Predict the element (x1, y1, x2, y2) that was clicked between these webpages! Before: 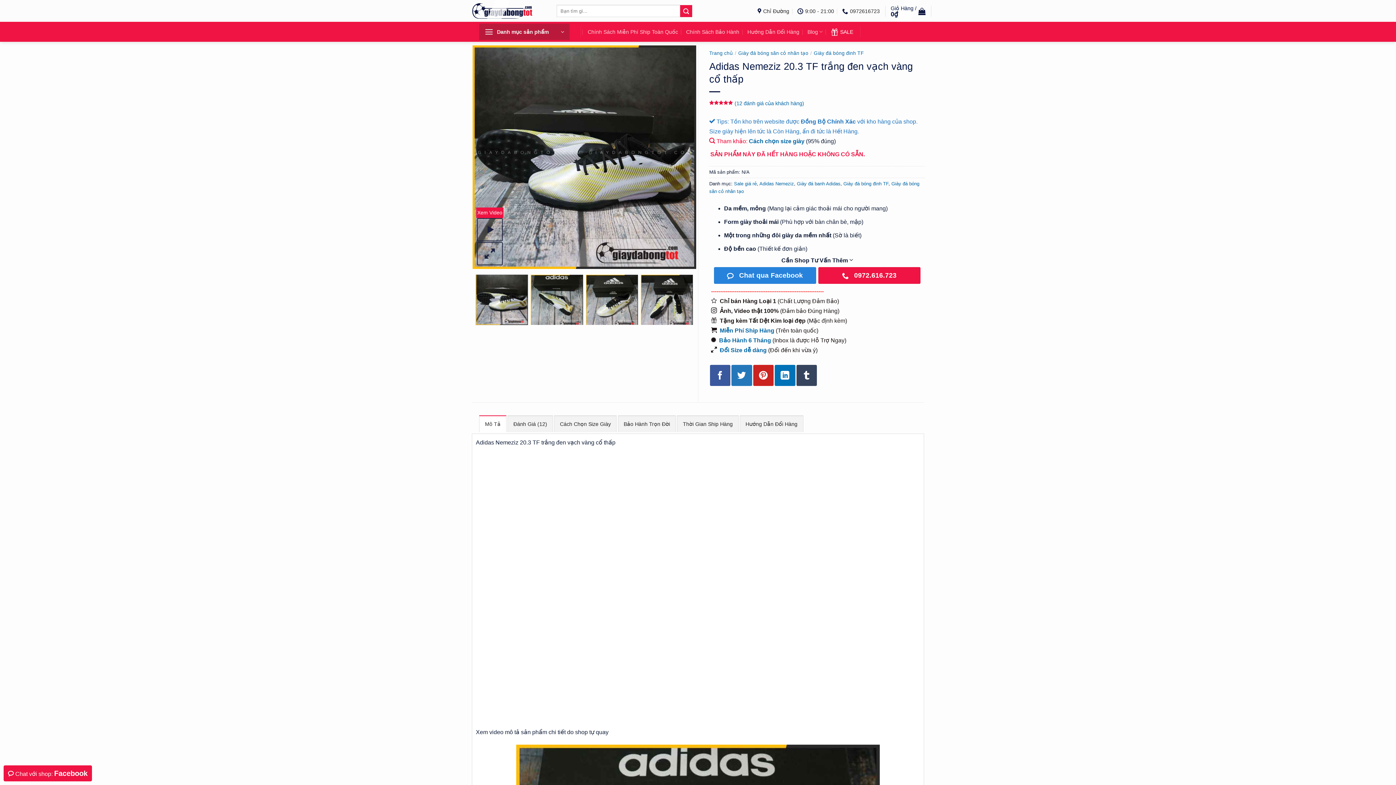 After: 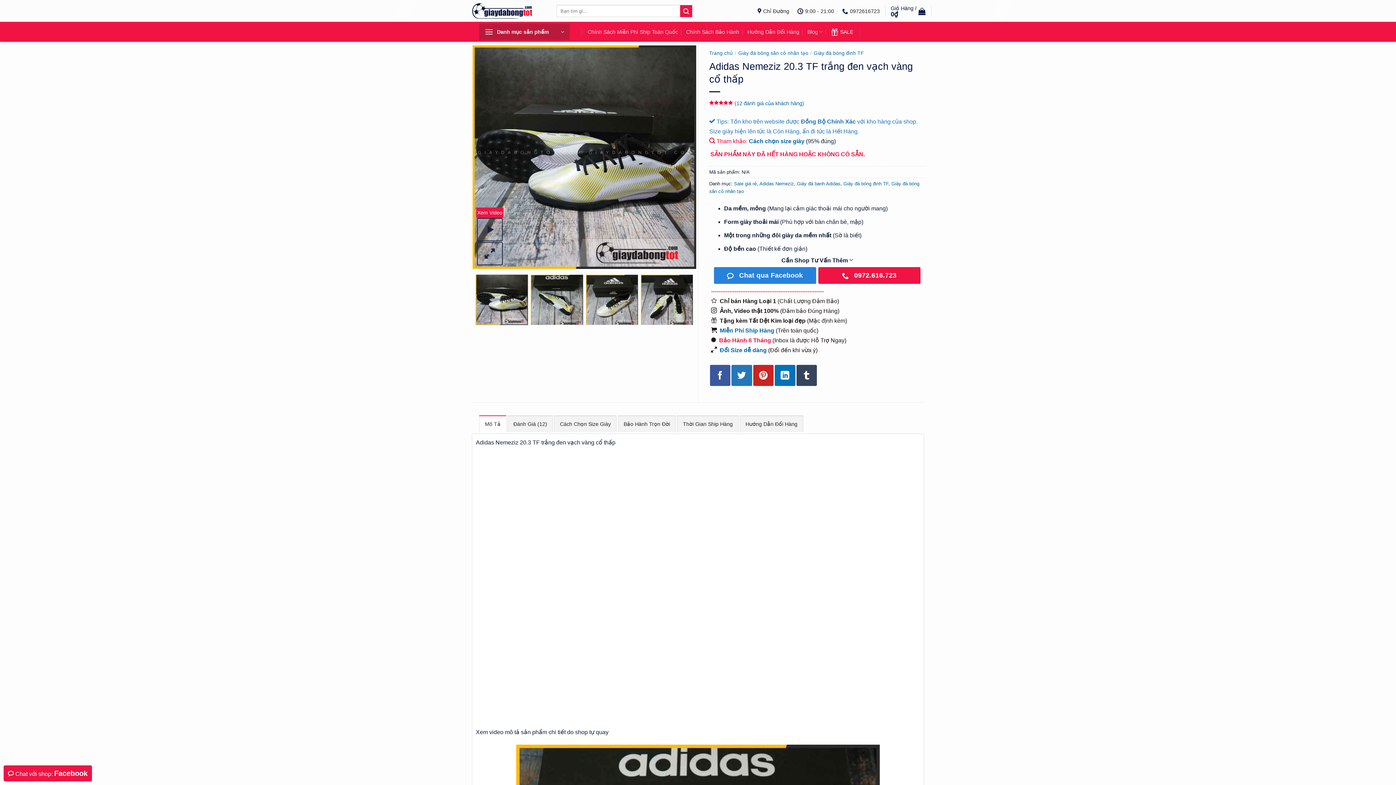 Action: bbox: (719, 337, 771, 343) label: Bảo Hành 6 Tháng